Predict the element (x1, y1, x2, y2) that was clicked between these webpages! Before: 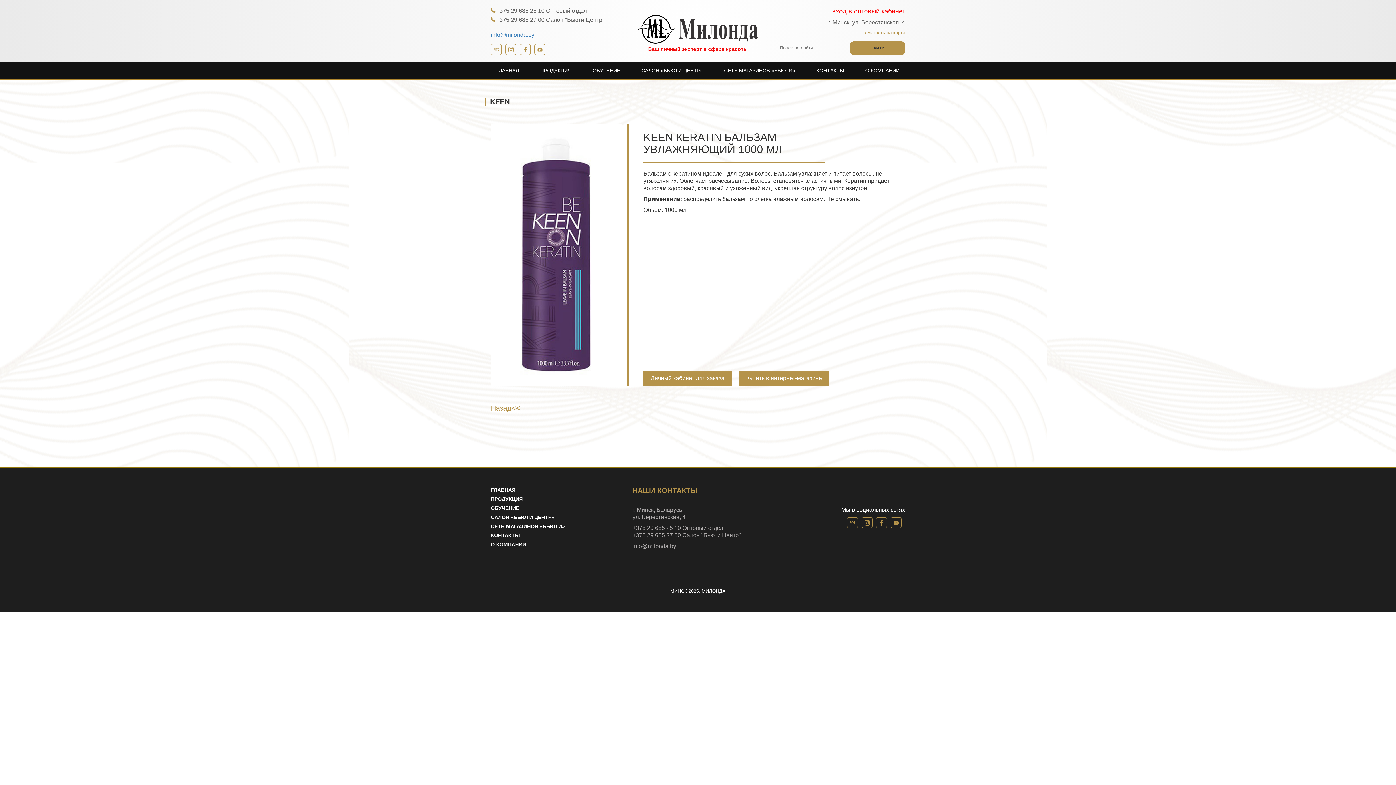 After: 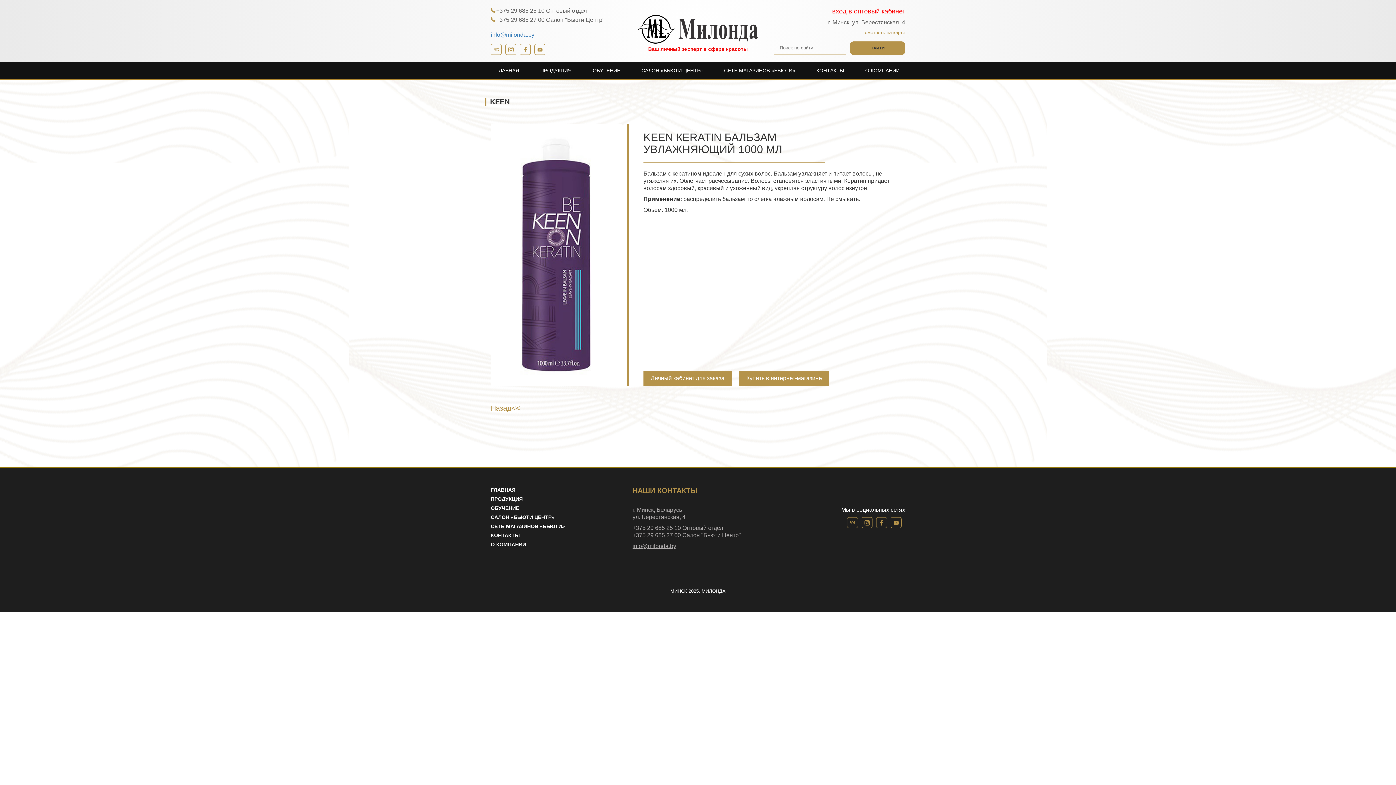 Action: bbox: (632, 543, 741, 550) label: info@milonda.by